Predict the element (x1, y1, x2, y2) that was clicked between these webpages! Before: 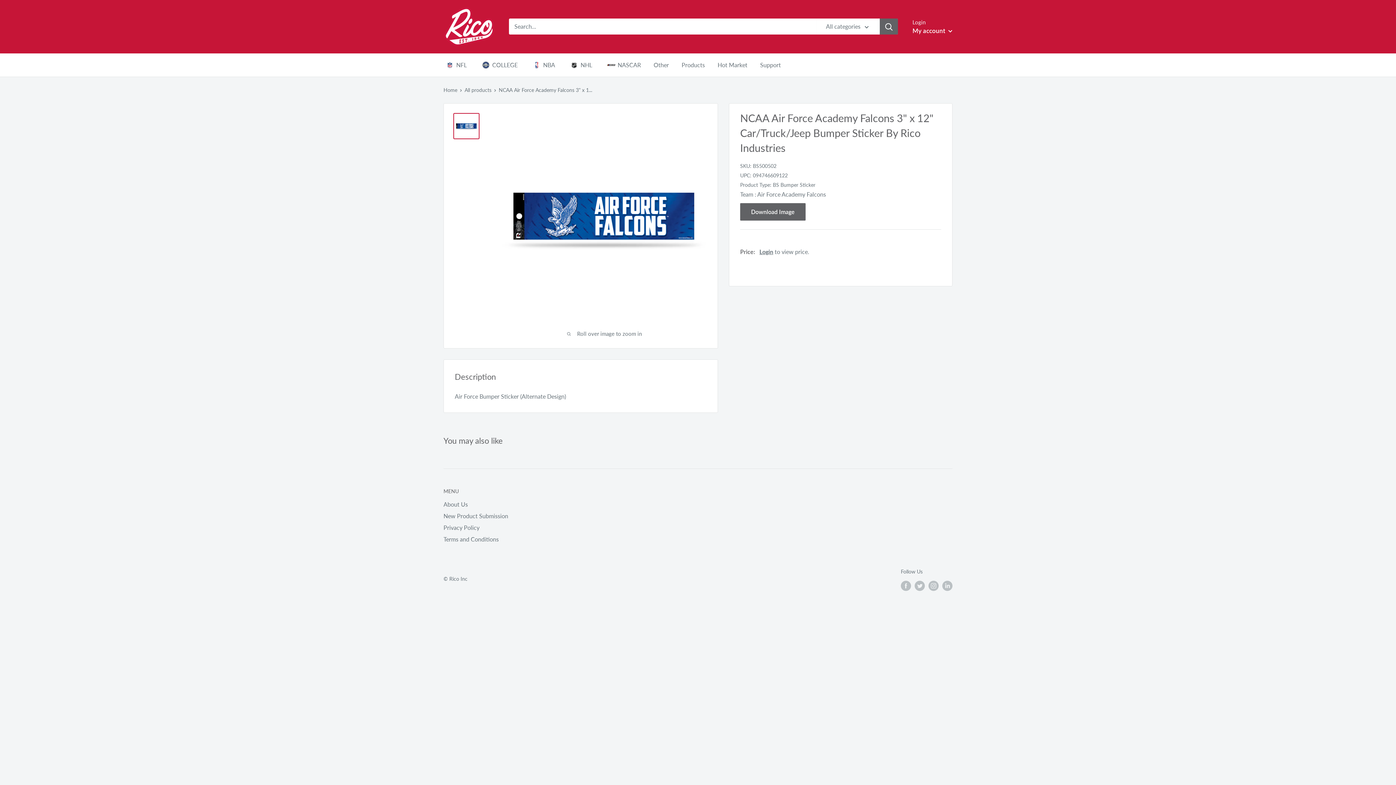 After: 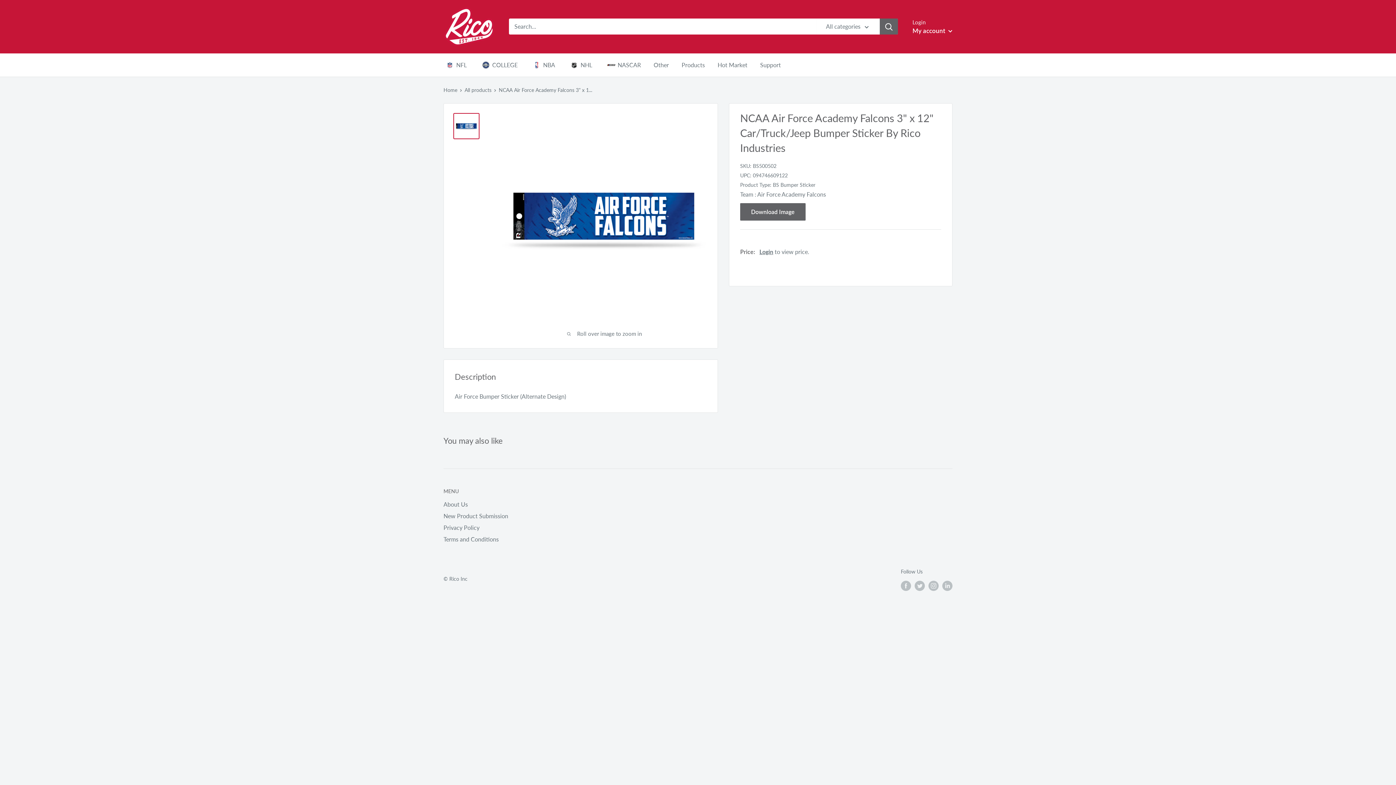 Action: bbox: (453, 112, 479, 139)